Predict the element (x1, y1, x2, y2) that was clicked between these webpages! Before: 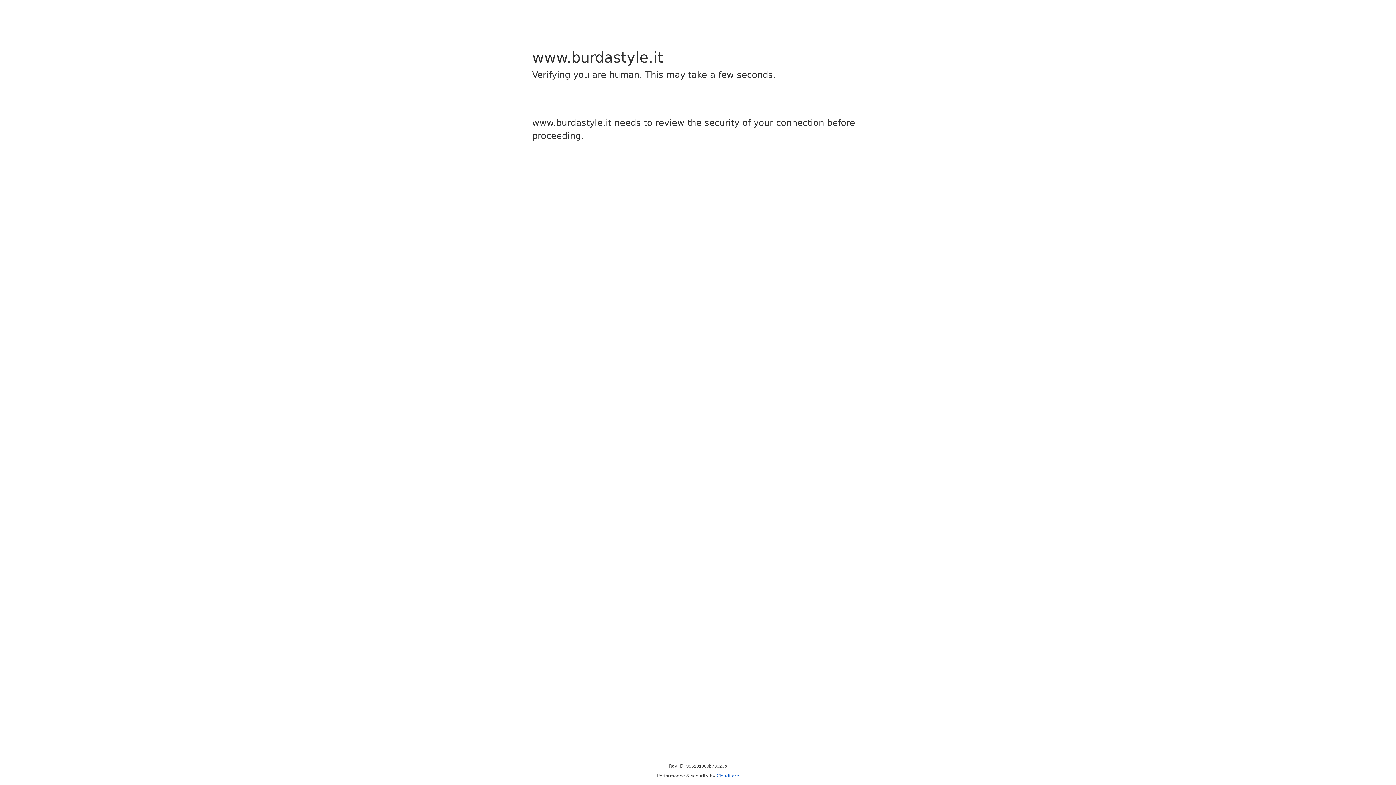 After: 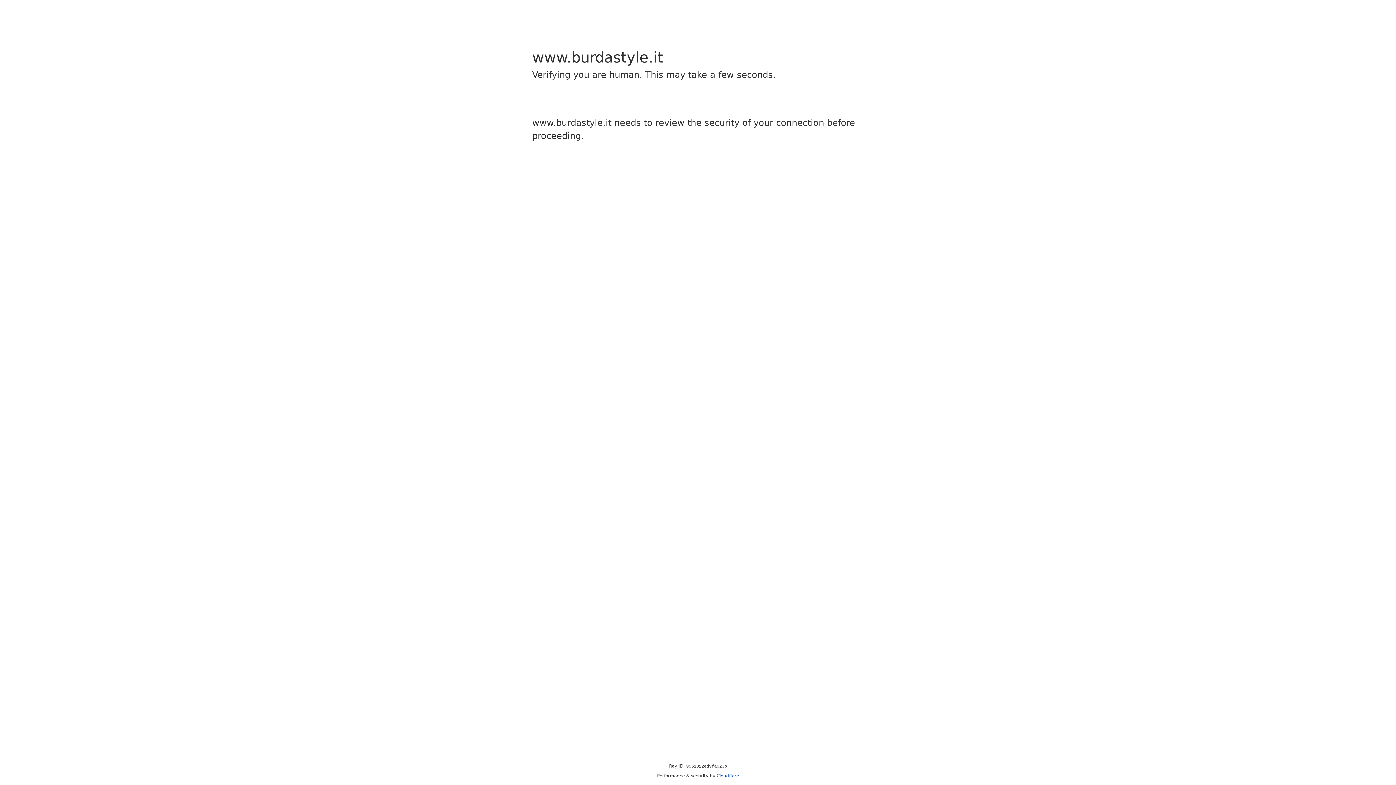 Action: bbox: (716, 773, 739, 778) label: Cloudflare